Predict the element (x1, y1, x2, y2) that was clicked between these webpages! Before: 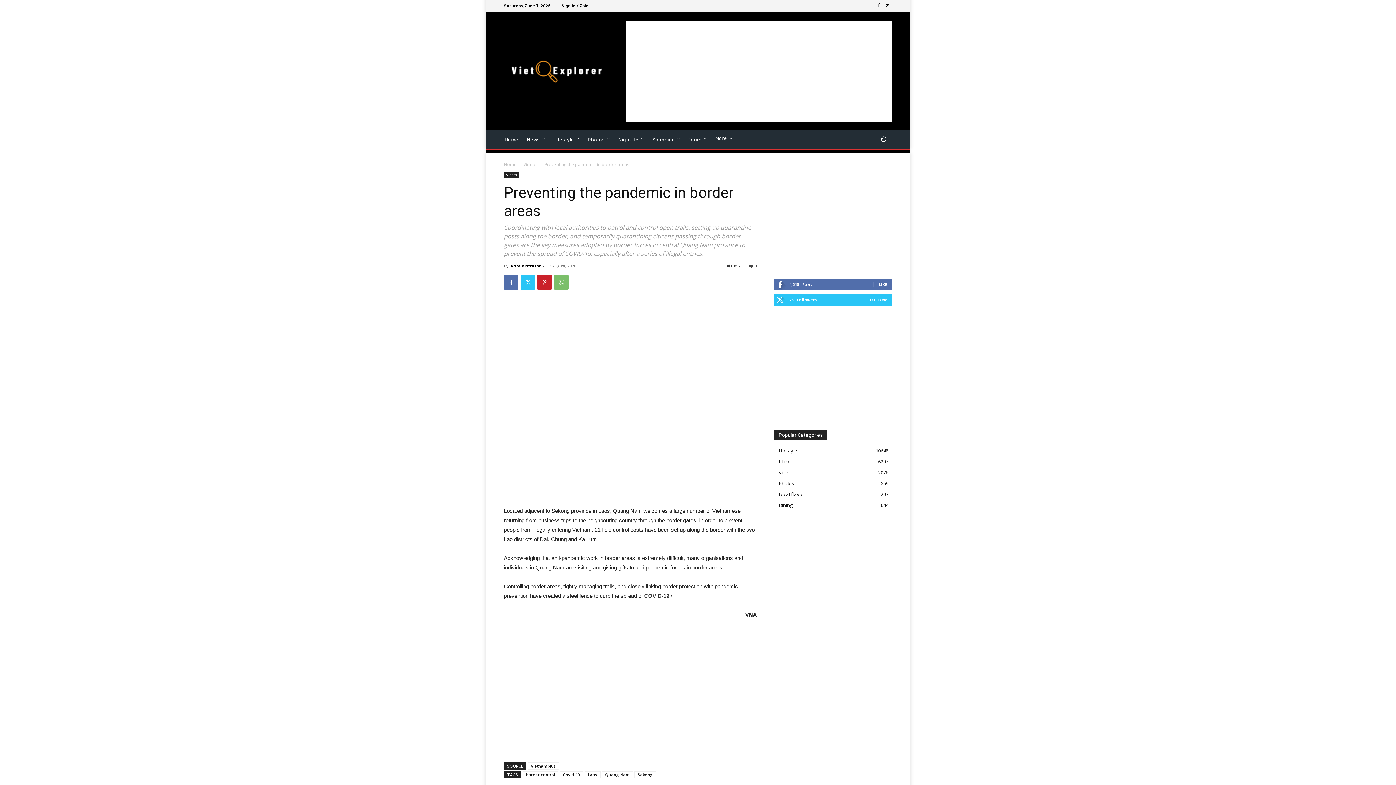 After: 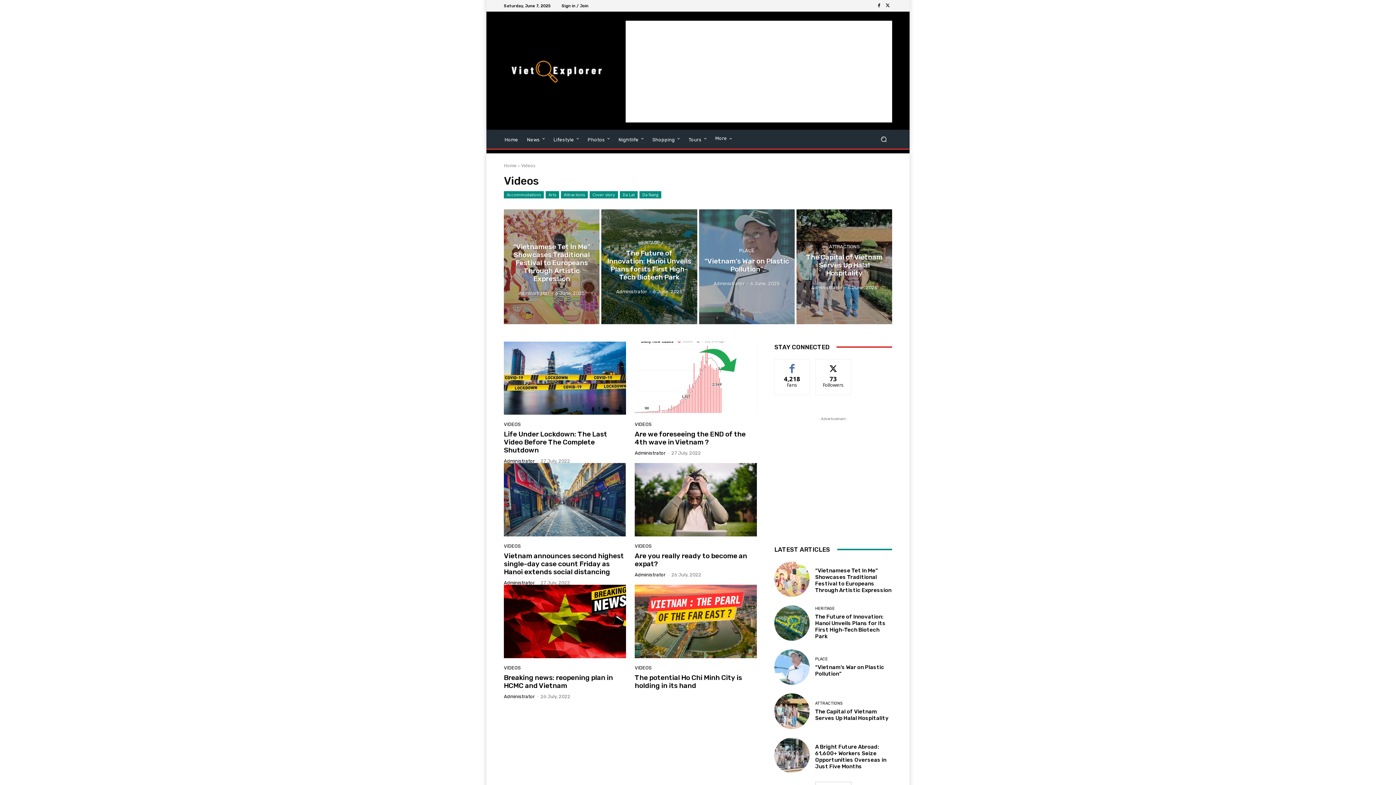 Action: bbox: (504, 172, 518, 178) label: Videos